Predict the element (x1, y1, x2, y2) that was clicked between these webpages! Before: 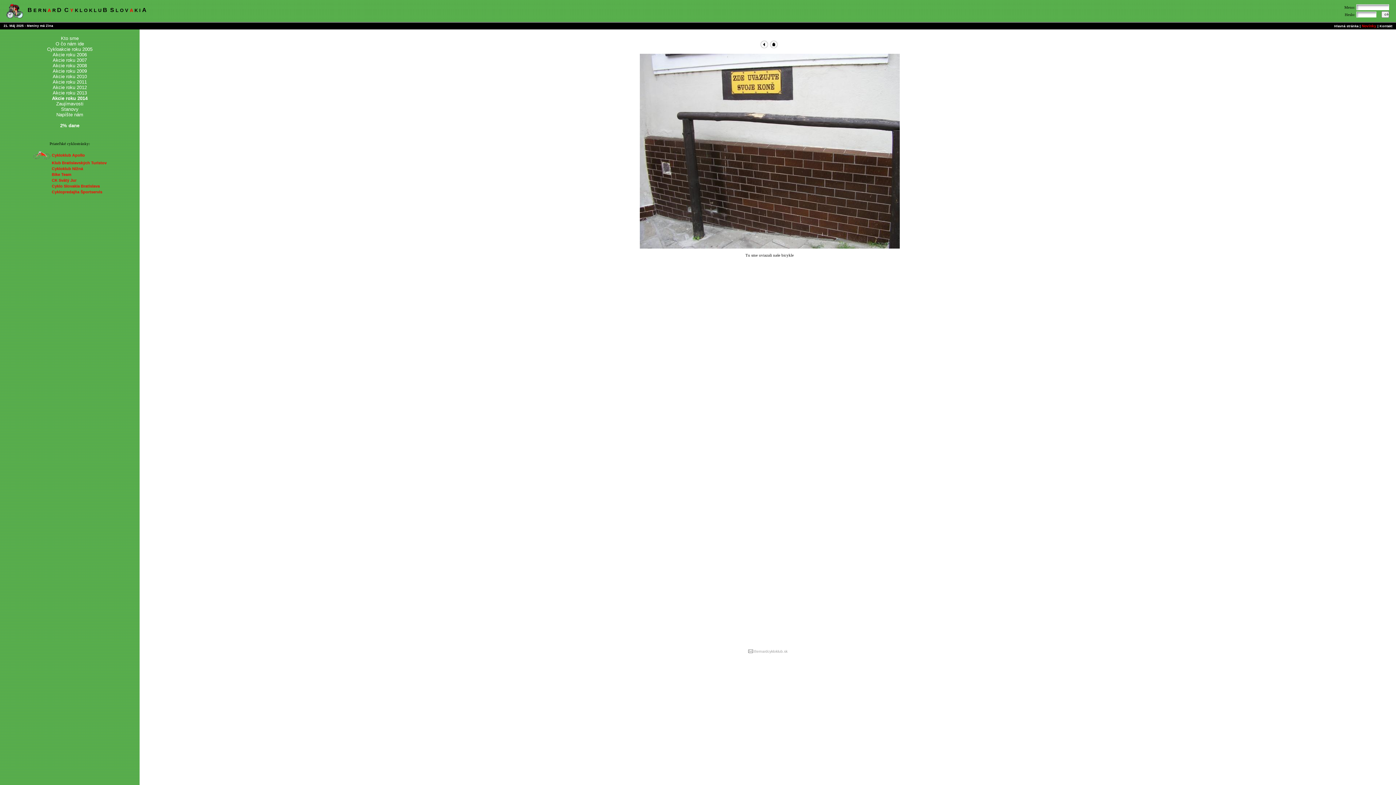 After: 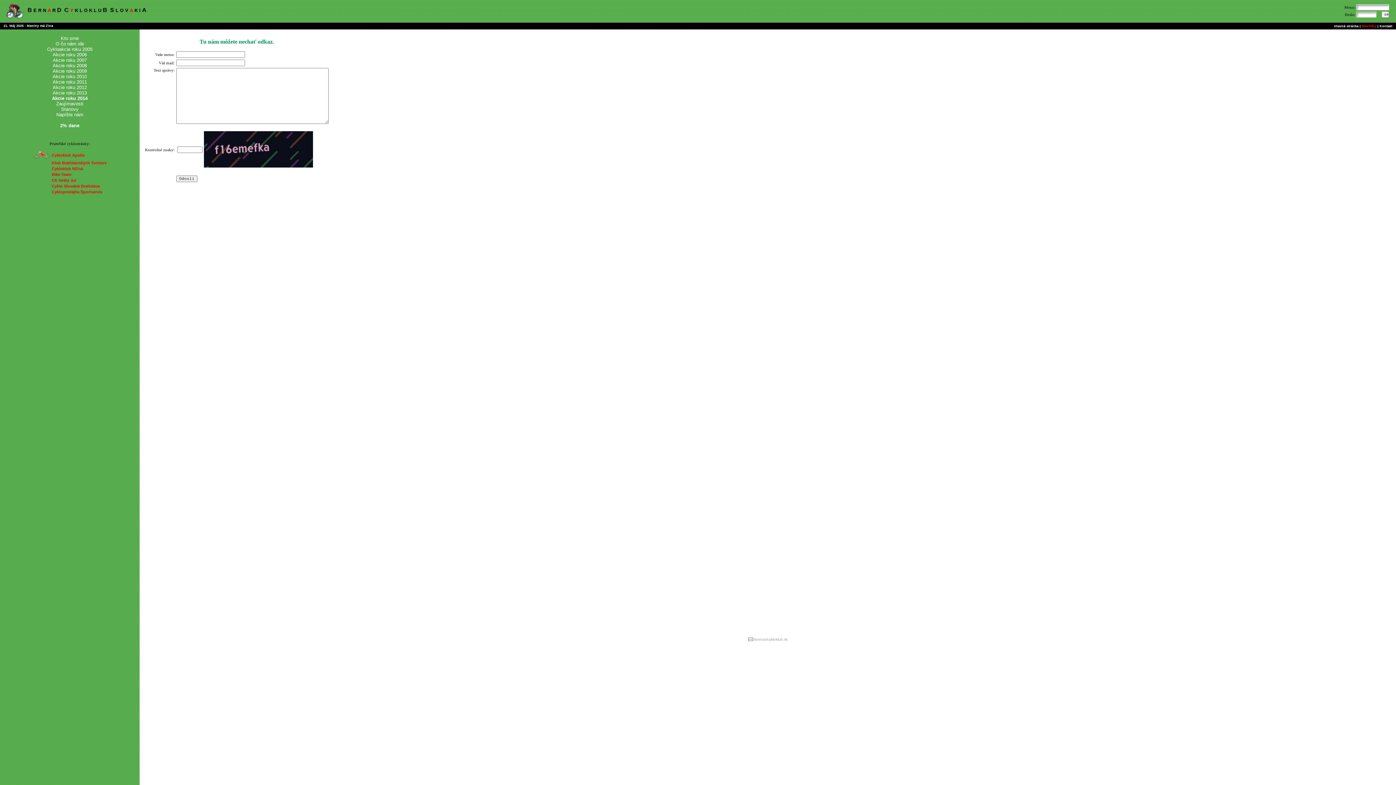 Action: bbox: (56, 112, 83, 117) label: Napíšte nám